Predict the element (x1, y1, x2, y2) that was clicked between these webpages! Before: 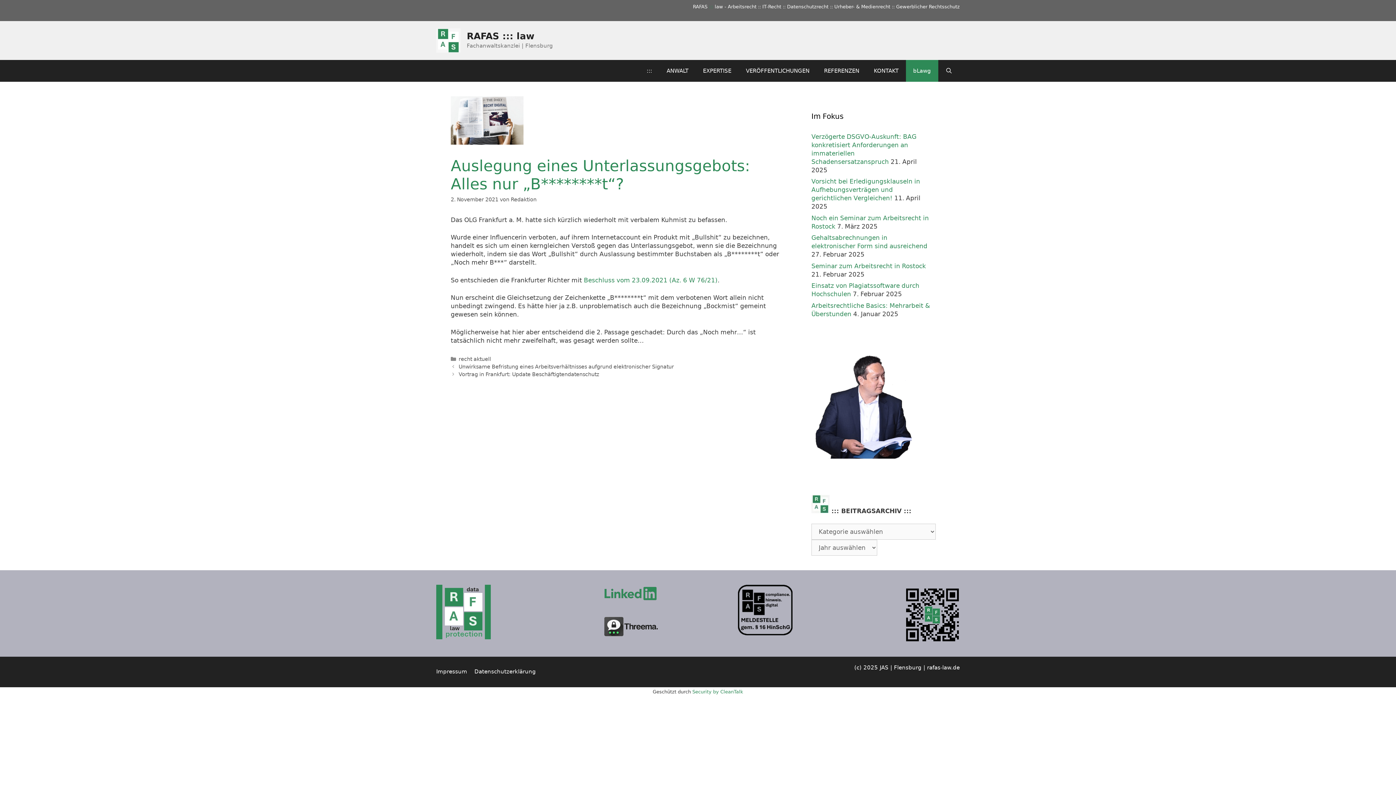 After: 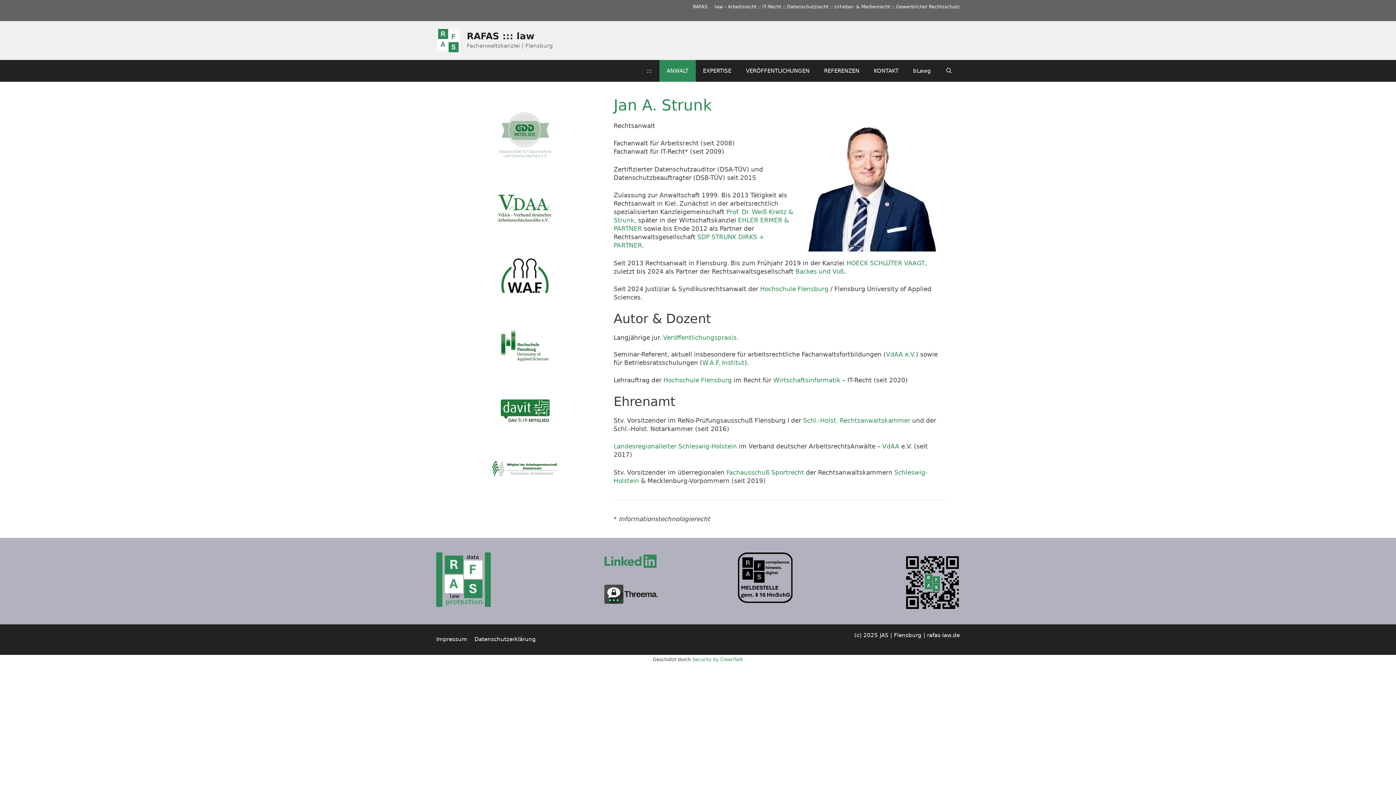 Action: label: ANWALT bbox: (659, 59, 695, 81)